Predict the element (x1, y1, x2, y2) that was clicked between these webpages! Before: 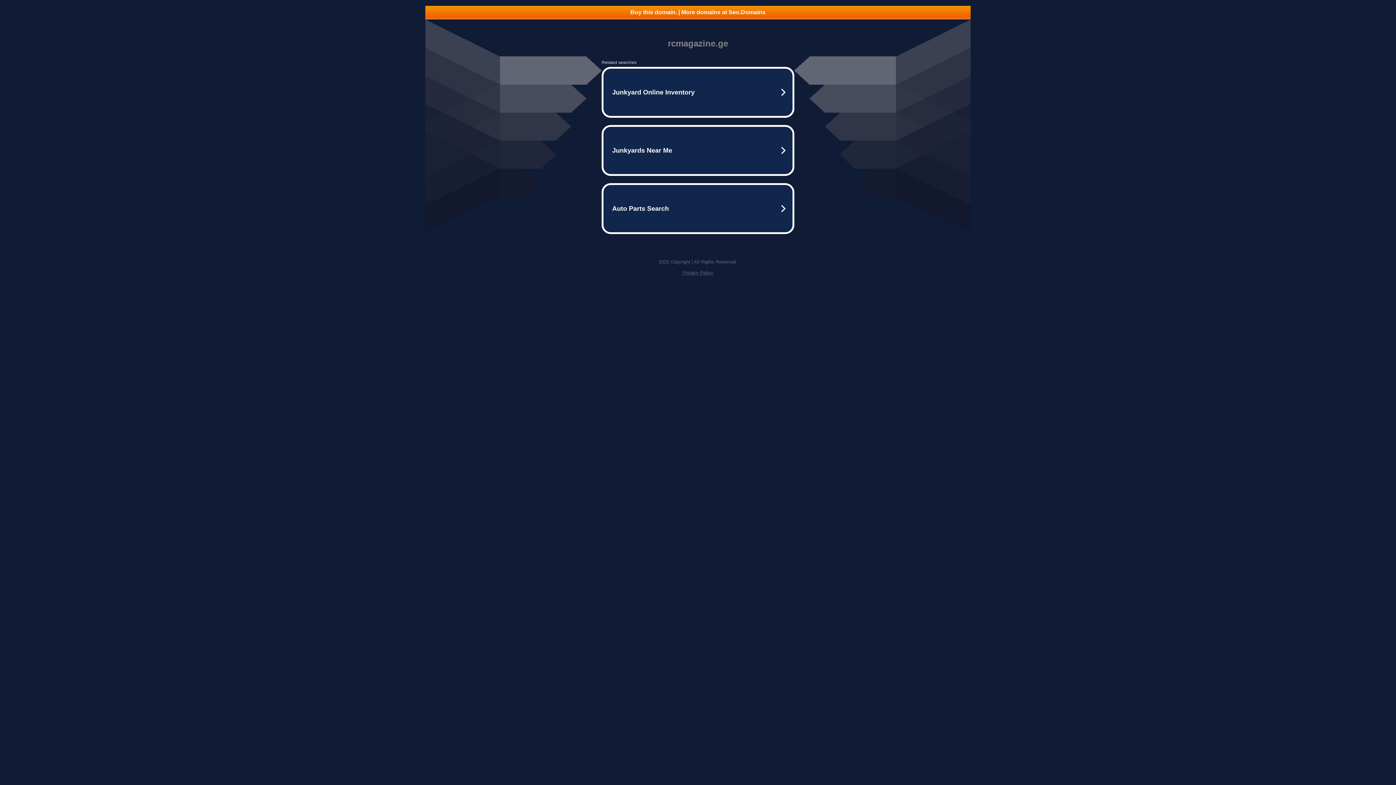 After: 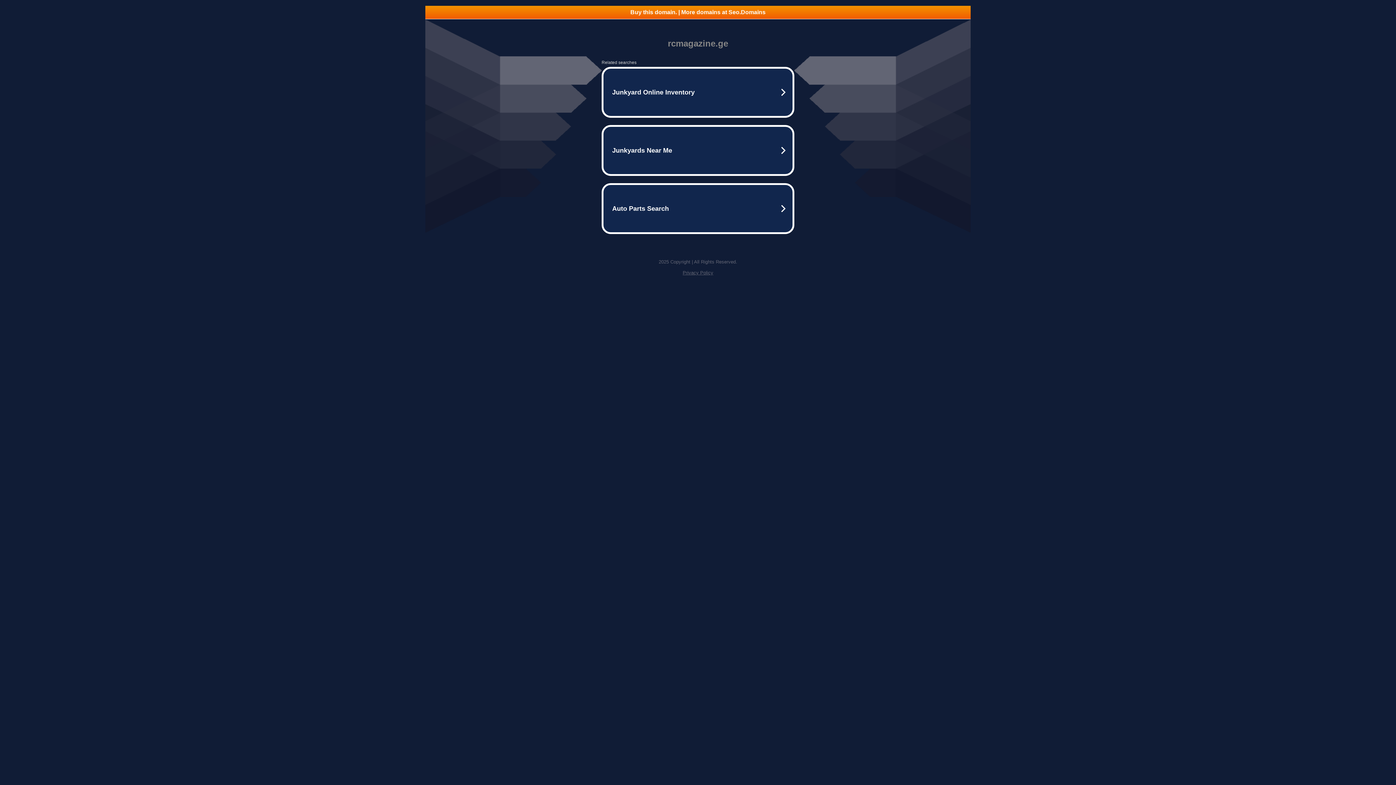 Action: bbox: (425, 5, 970, 18) label: Buy this domain. | More domains at Seo.Domains